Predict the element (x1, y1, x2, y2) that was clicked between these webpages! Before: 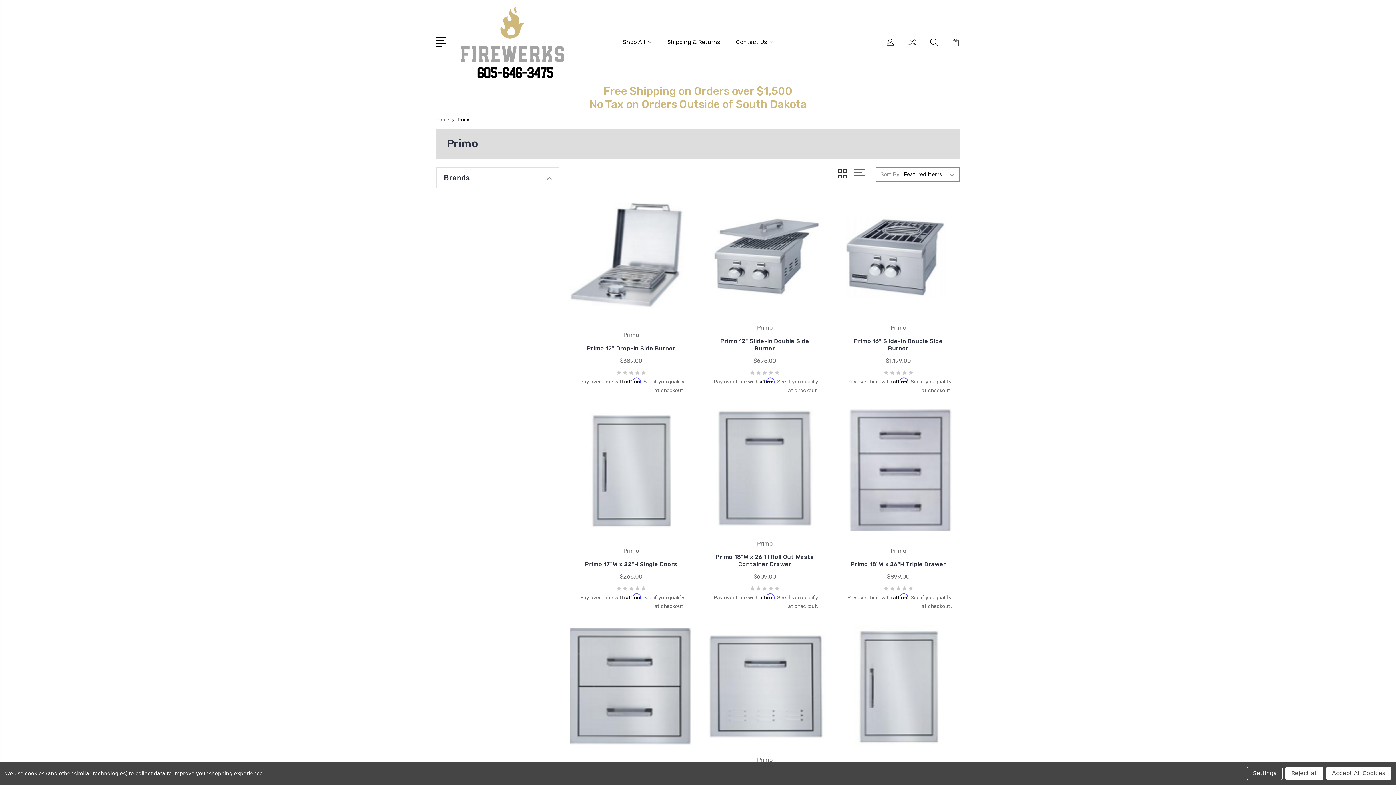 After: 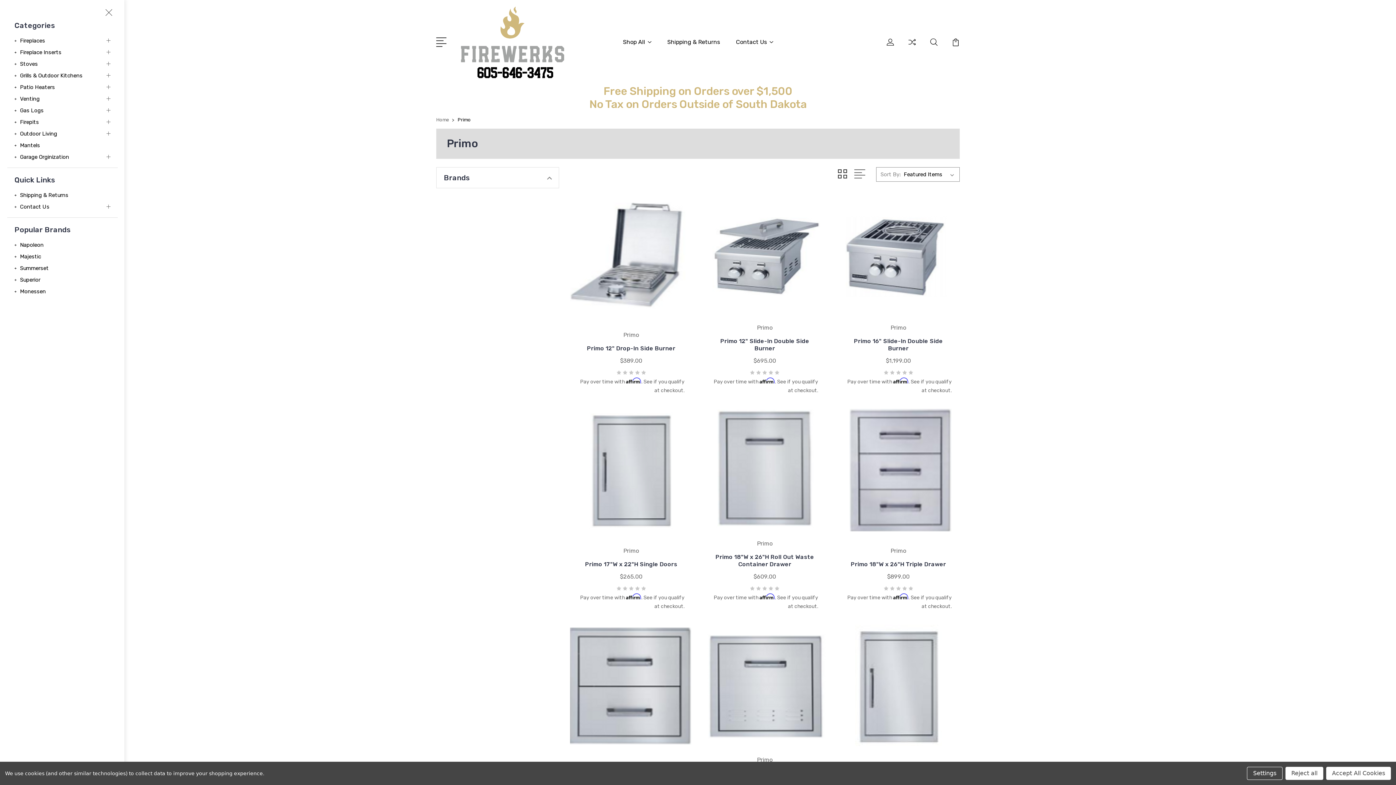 Action: bbox: (436, 36, 449, 46)